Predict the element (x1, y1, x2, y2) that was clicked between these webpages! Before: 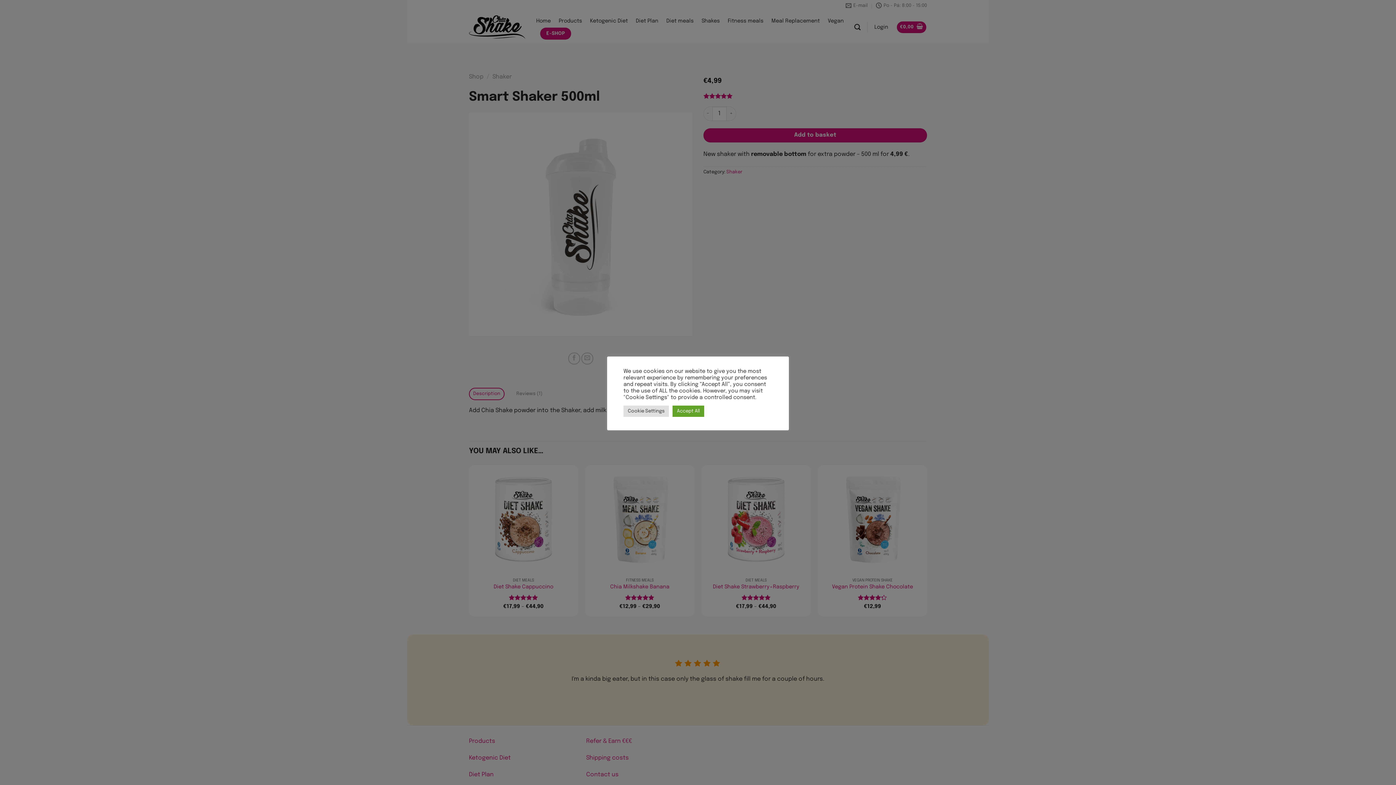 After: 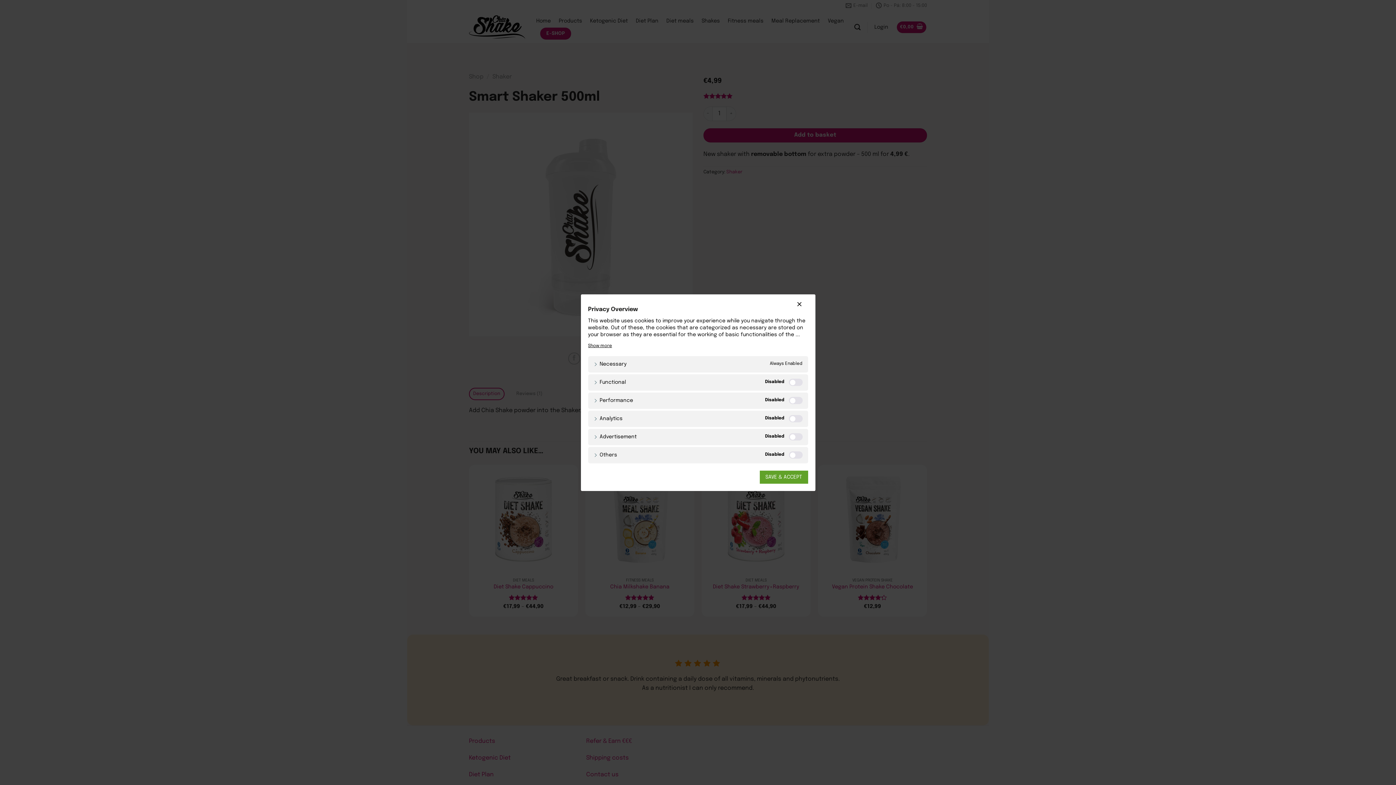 Action: label: Cookie Settings bbox: (623, 405, 669, 416)